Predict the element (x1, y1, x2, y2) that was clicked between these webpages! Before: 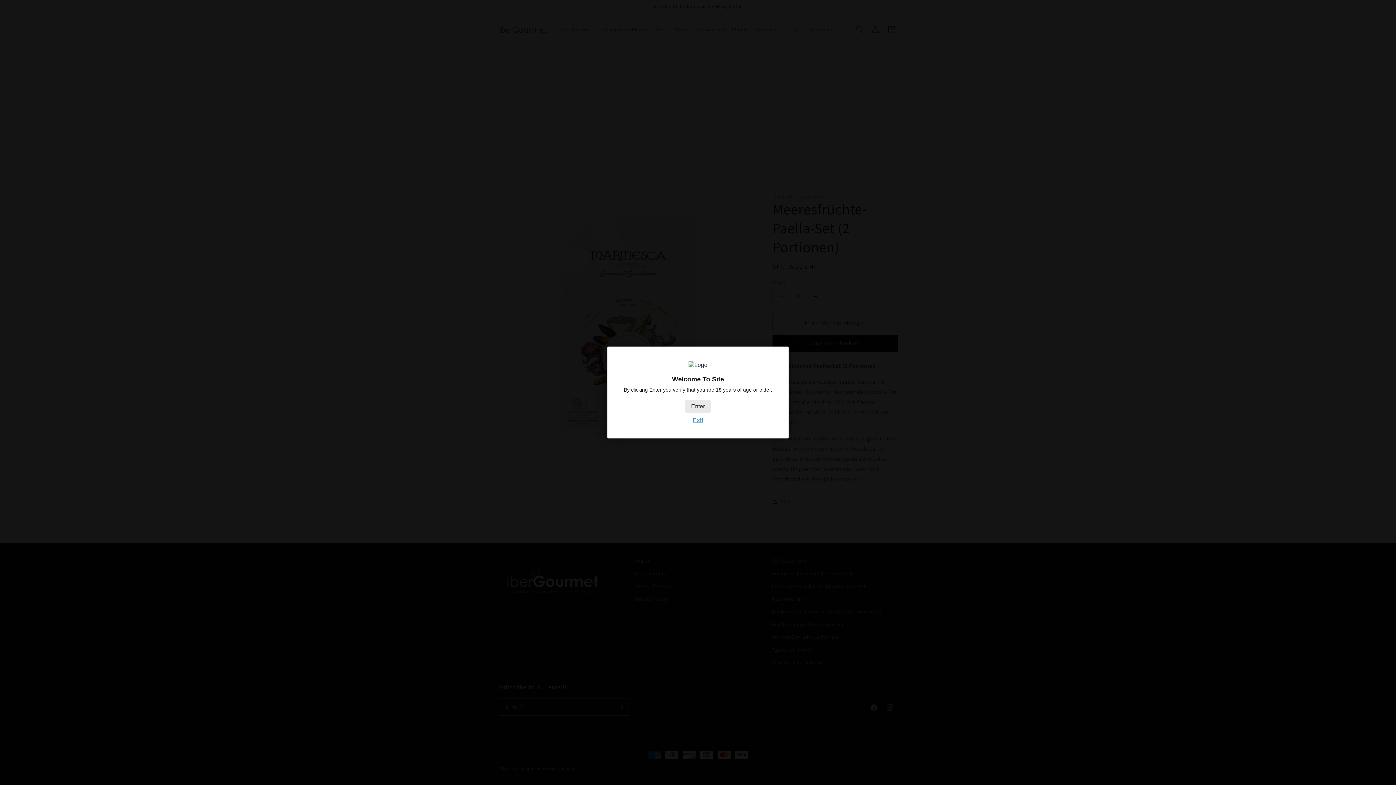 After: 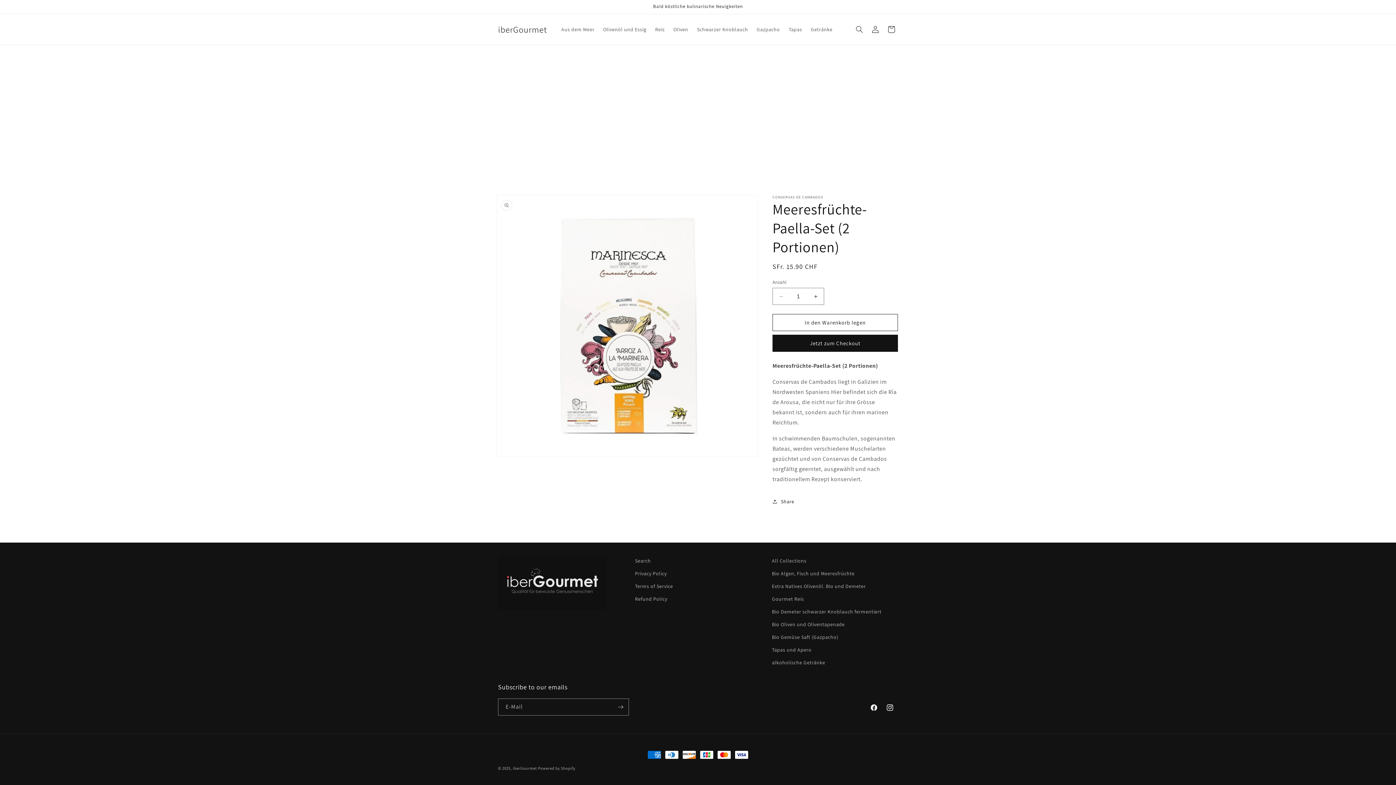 Action: bbox: (685, 400, 710, 413) label: Enter